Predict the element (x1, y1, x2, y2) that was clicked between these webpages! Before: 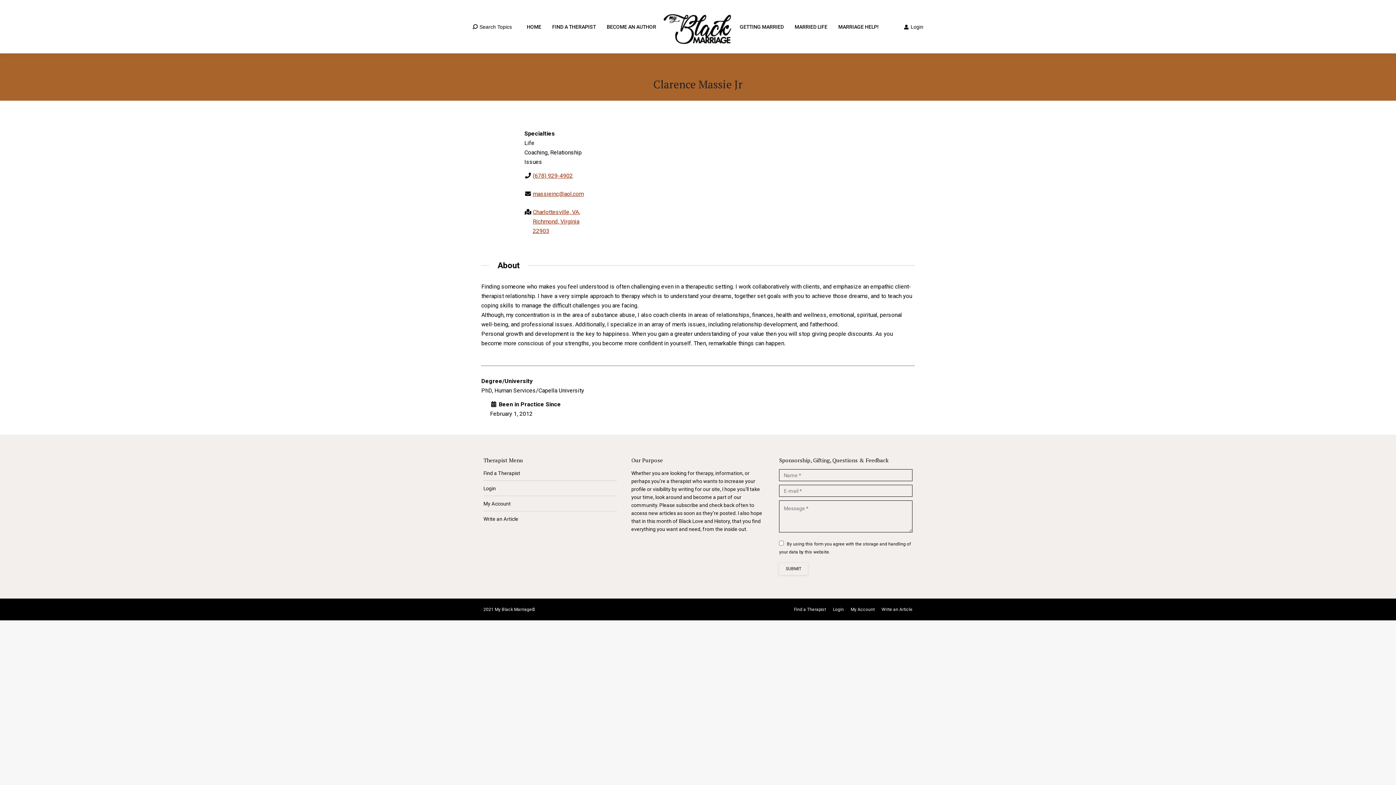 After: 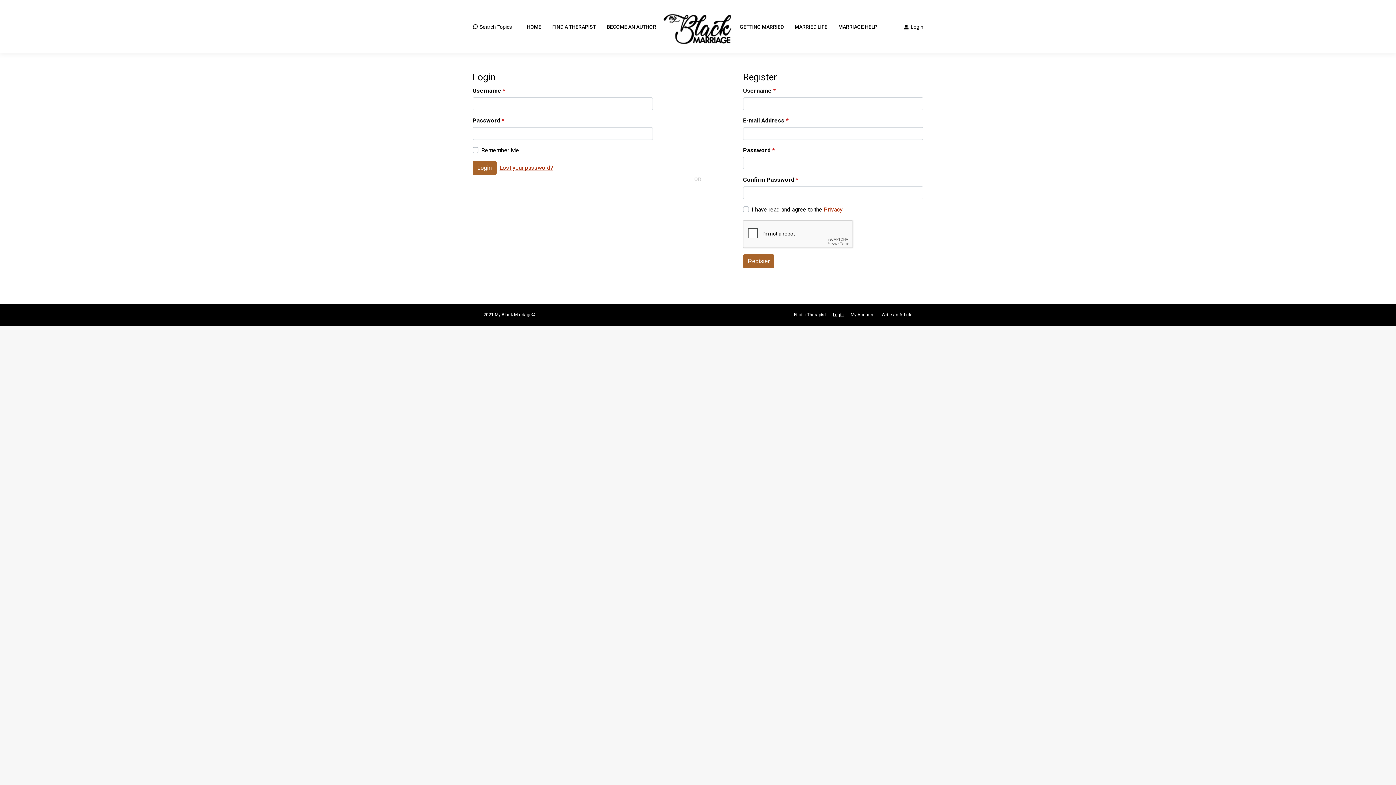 Action: label: My Account bbox: (850, 606, 874, 613)